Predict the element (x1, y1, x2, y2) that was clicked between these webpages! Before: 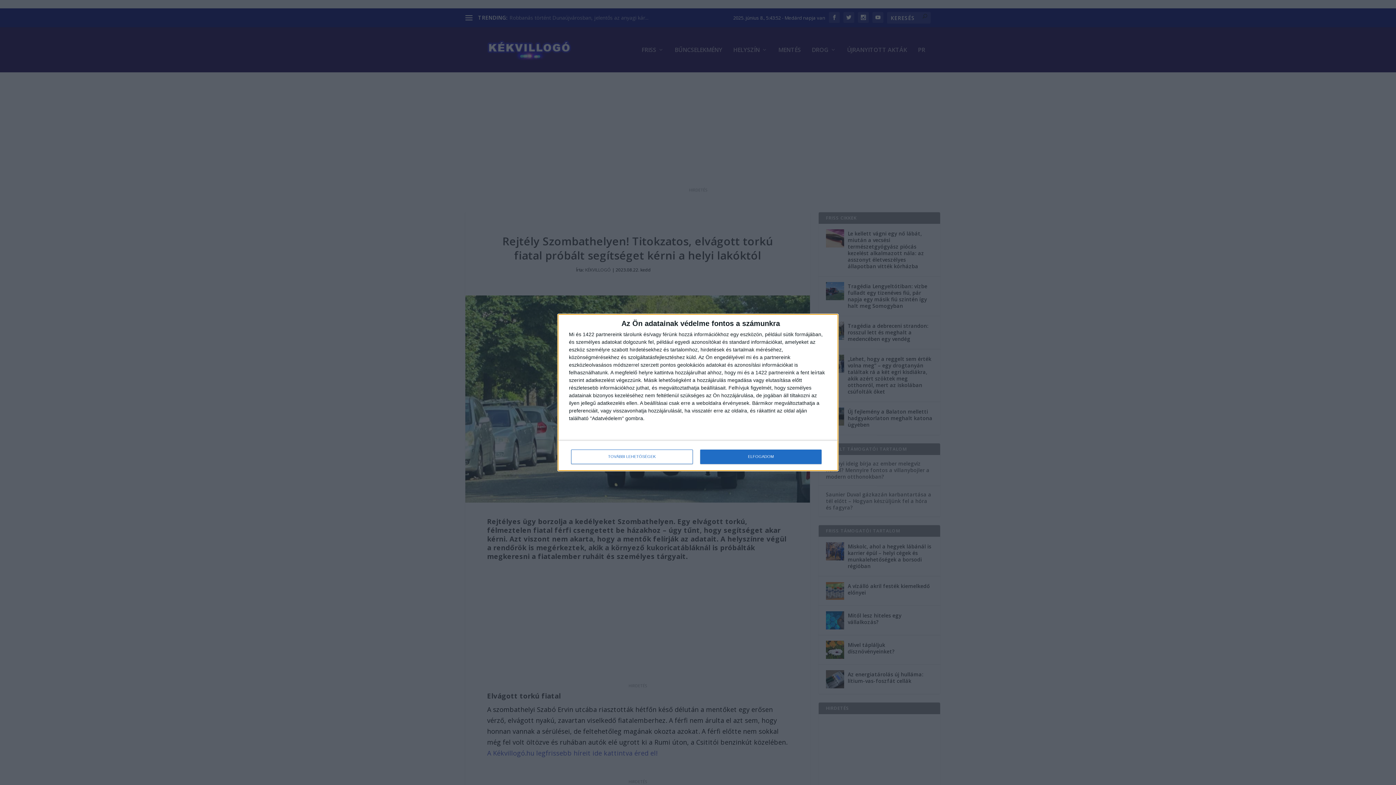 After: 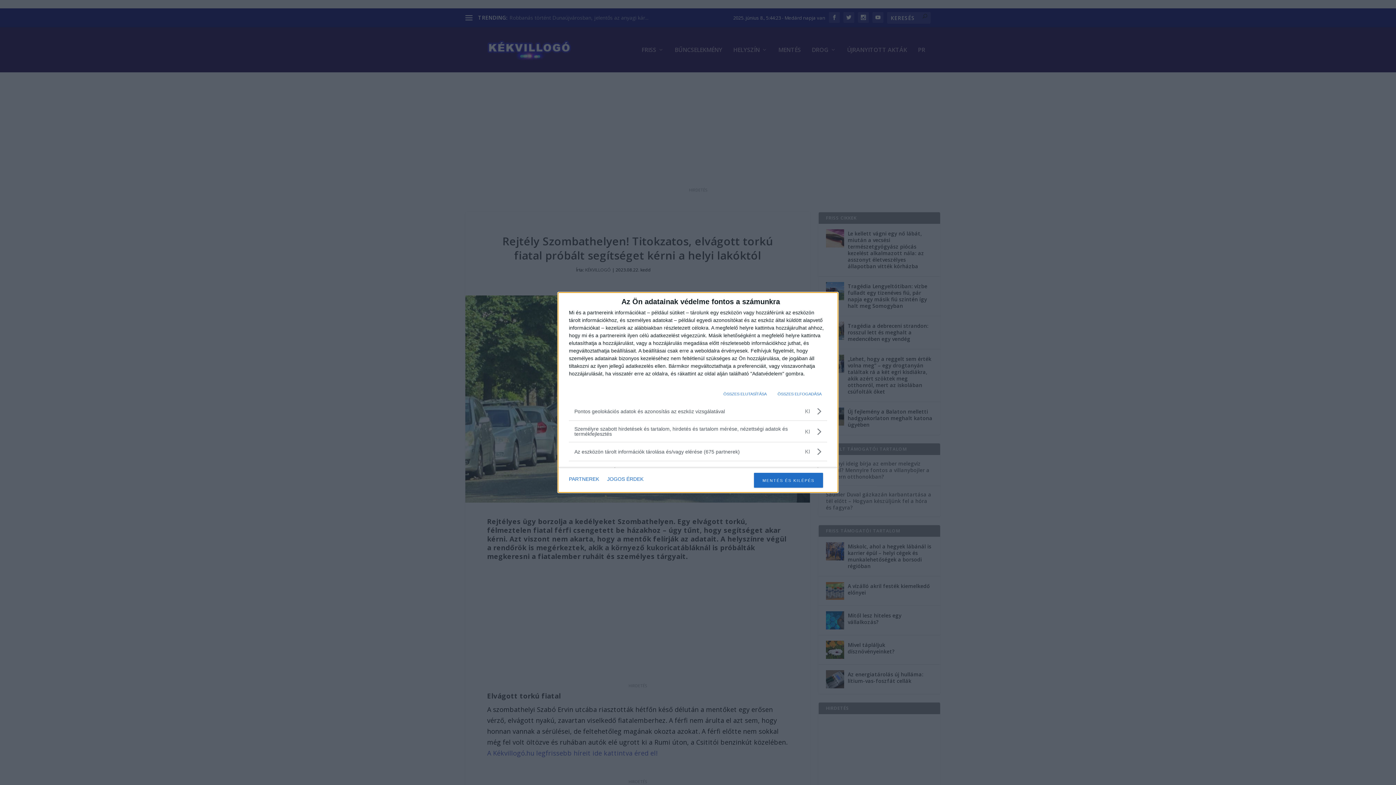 Action: bbox: (571, 449, 692, 464) label: TOVÁBBI LEHETŐSÉGEK